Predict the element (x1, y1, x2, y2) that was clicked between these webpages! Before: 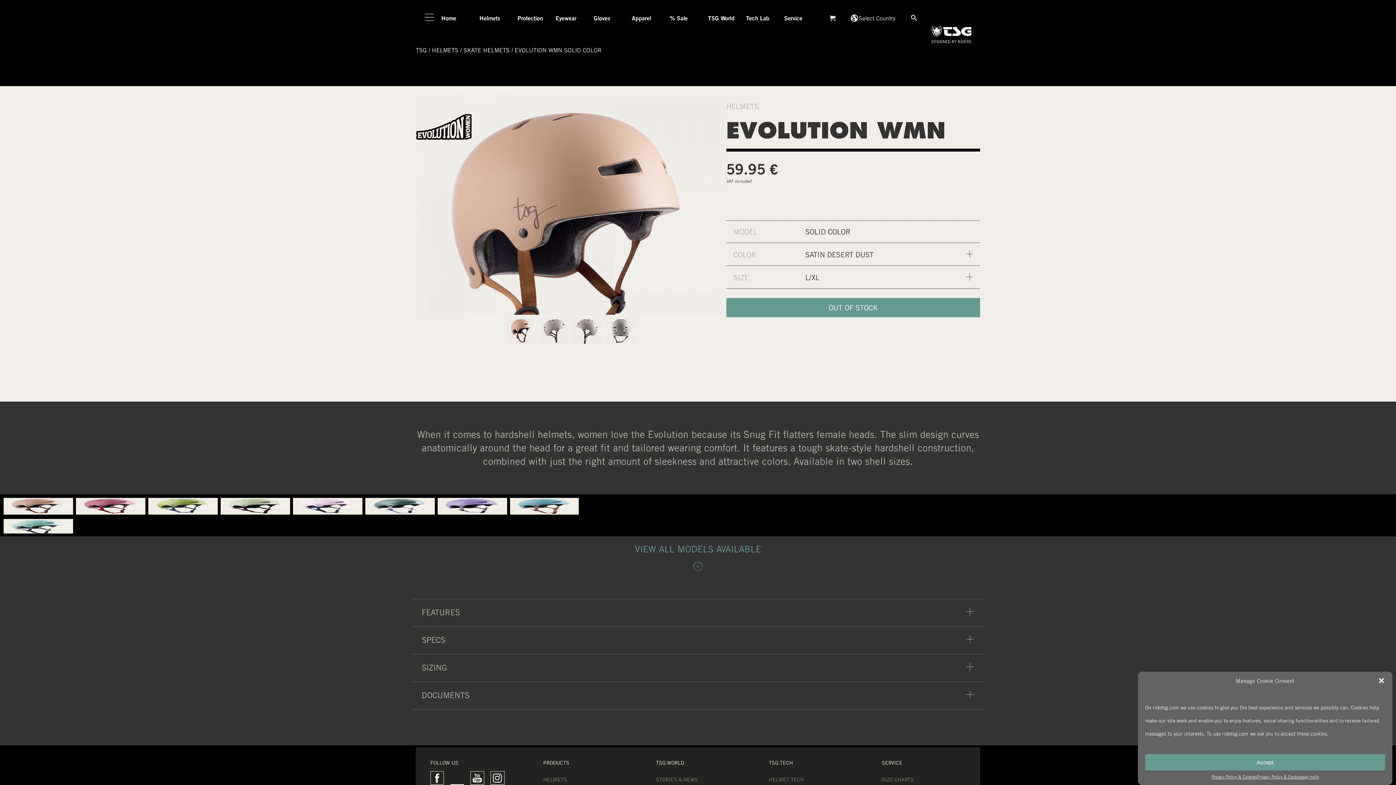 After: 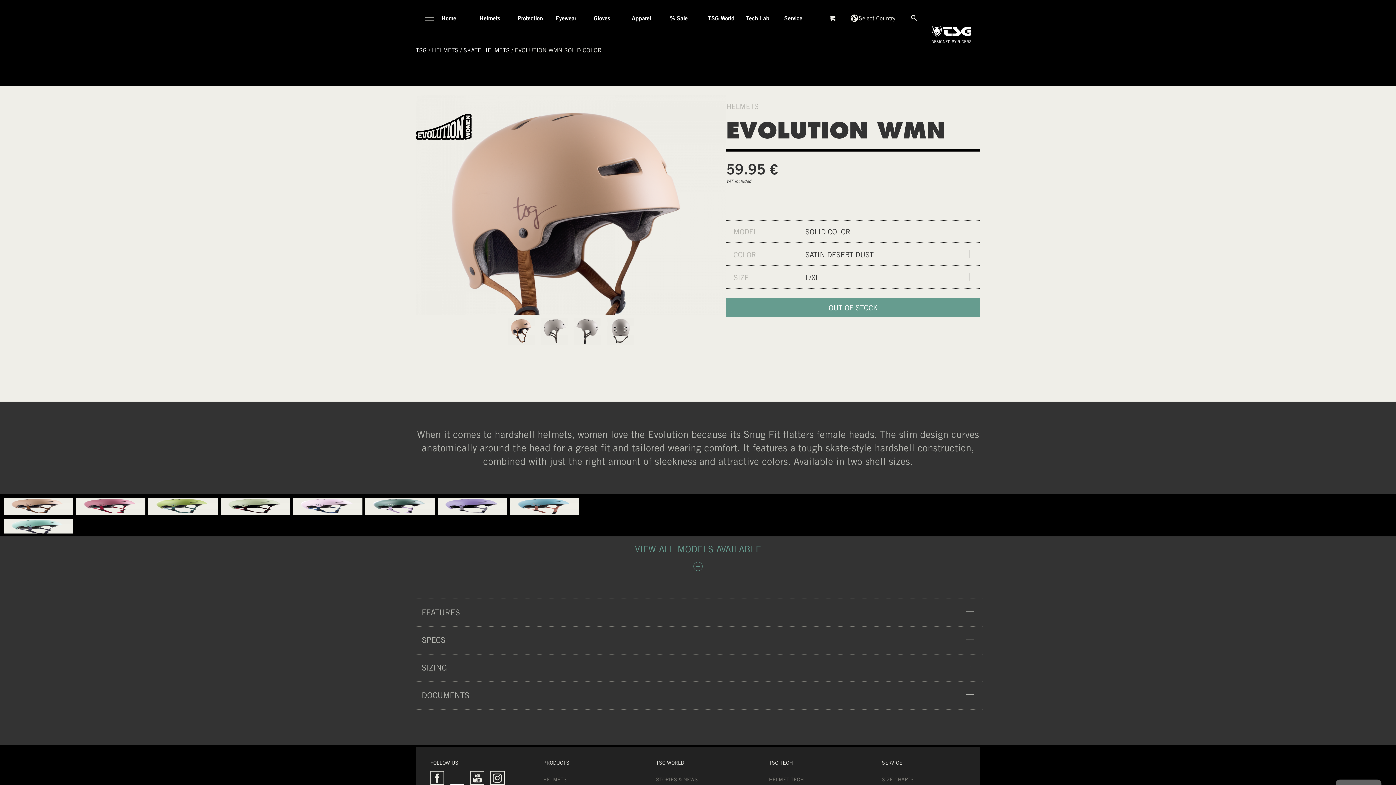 Action: label: Close dialogue bbox: (1378, 677, 1385, 684)